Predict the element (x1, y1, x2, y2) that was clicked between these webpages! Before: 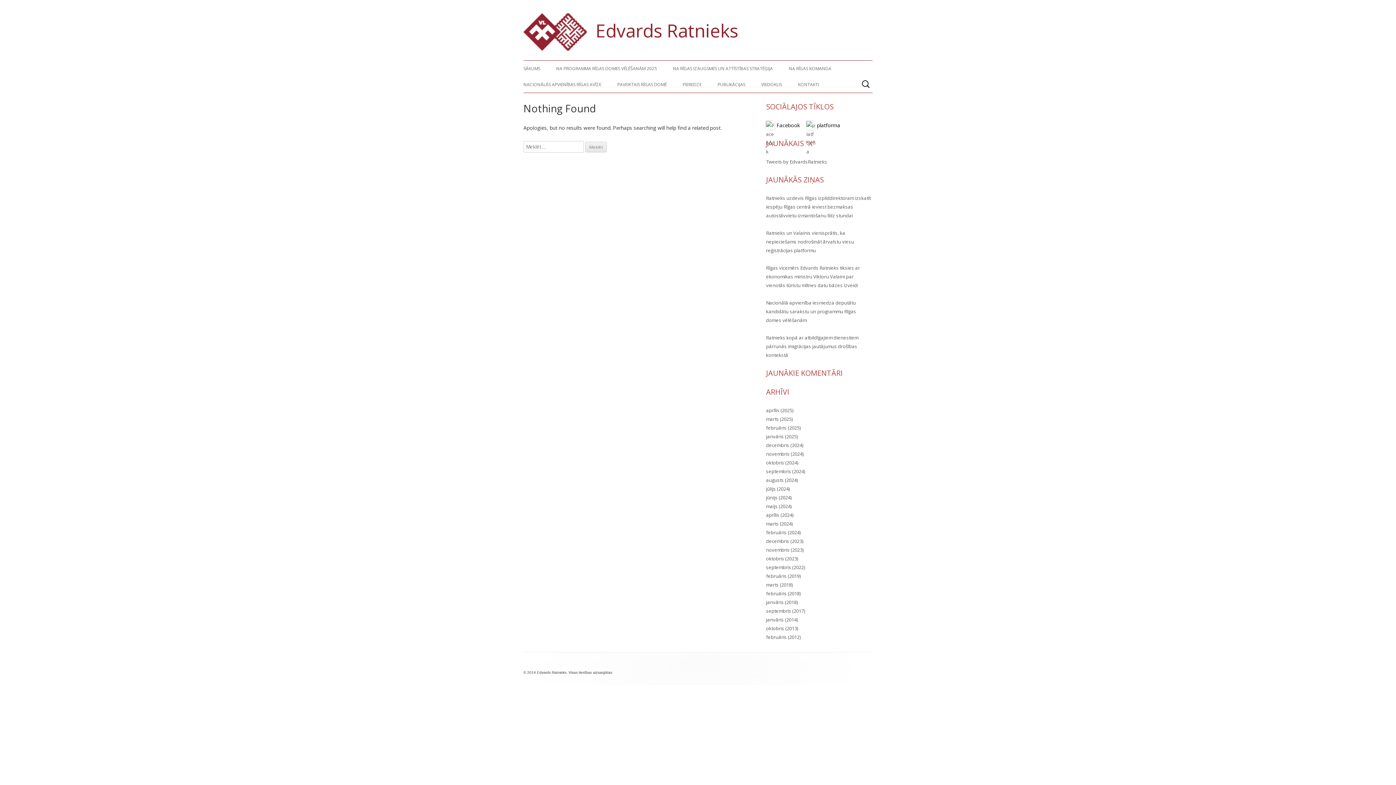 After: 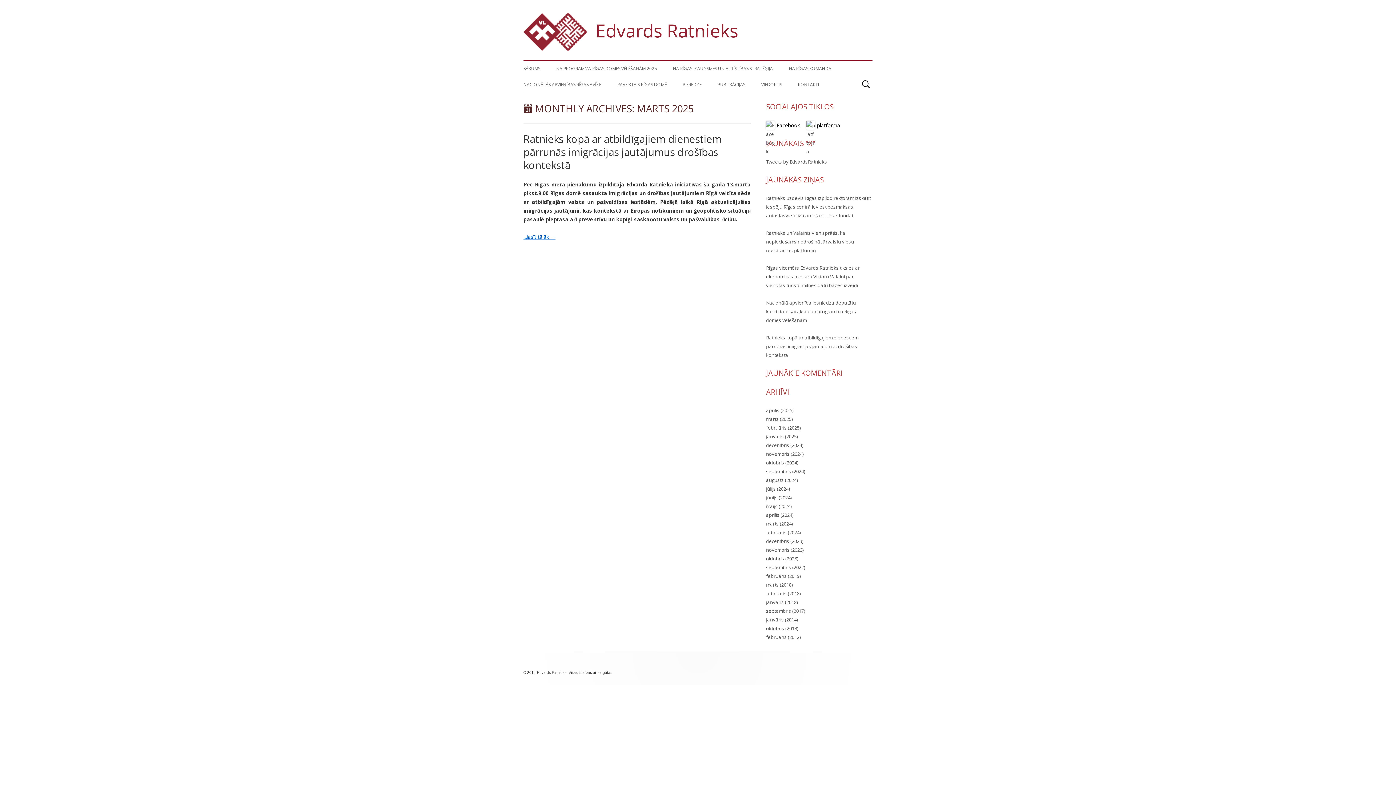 Action: bbox: (766, 416, 792, 422) label: marts (2025)